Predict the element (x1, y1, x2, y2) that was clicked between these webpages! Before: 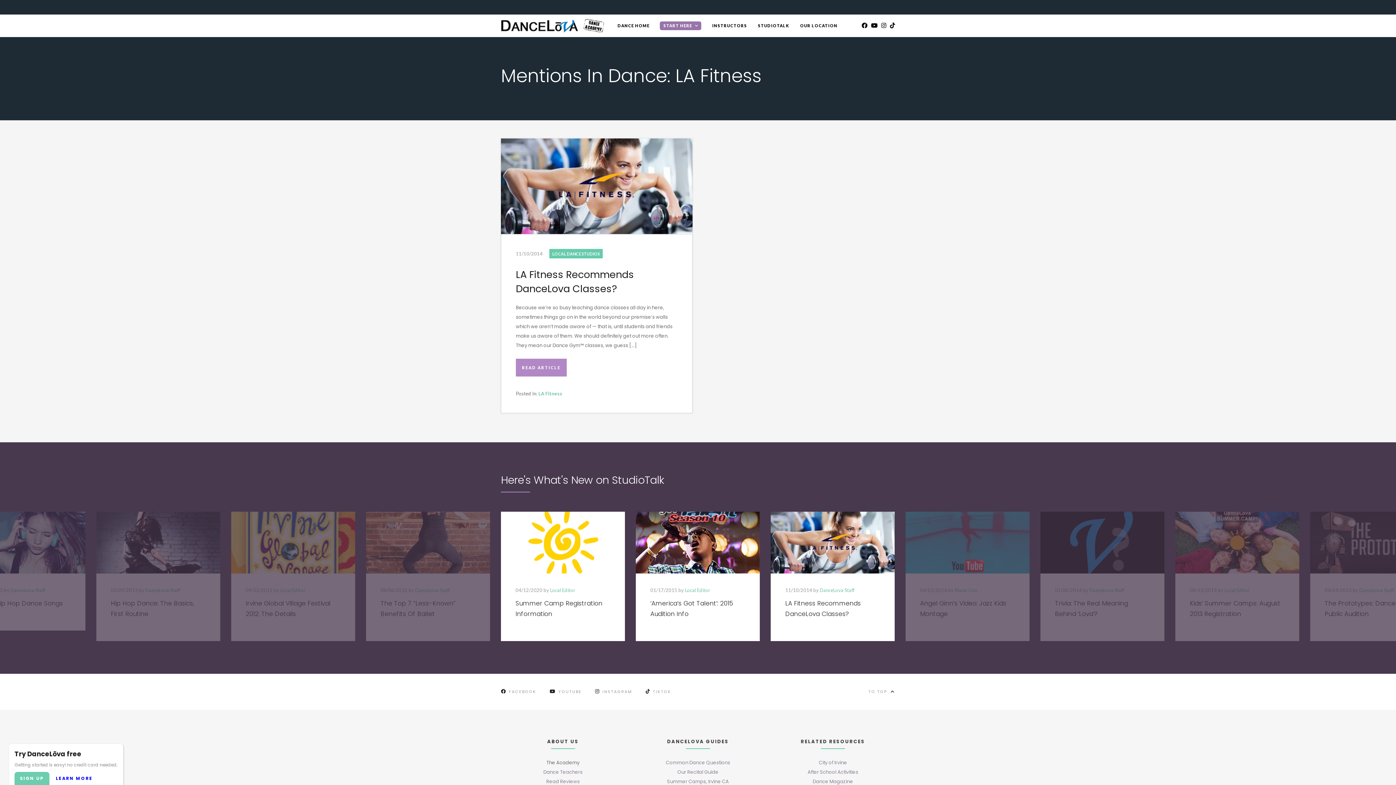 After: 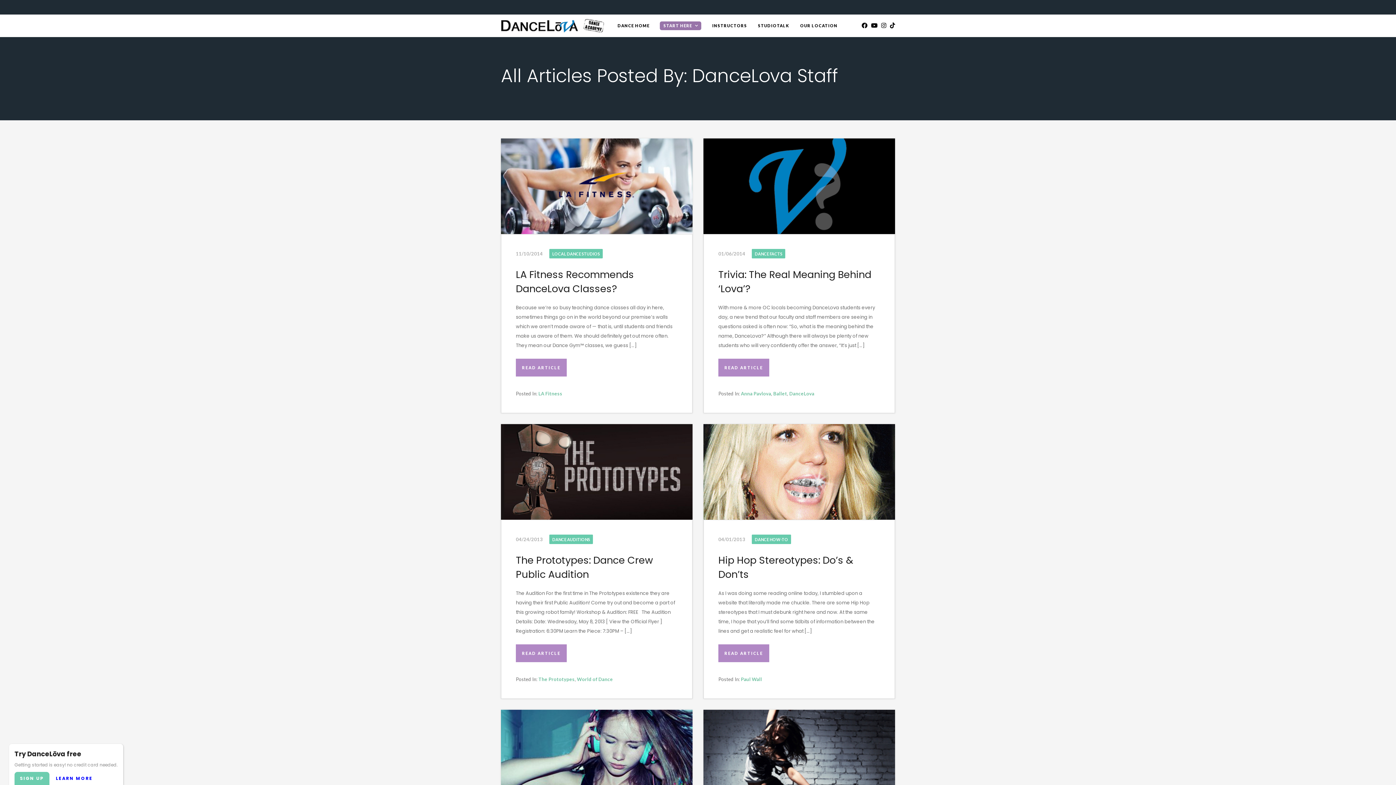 Action: label: DanceLova Staff bbox: (10, 587, 45, 593)